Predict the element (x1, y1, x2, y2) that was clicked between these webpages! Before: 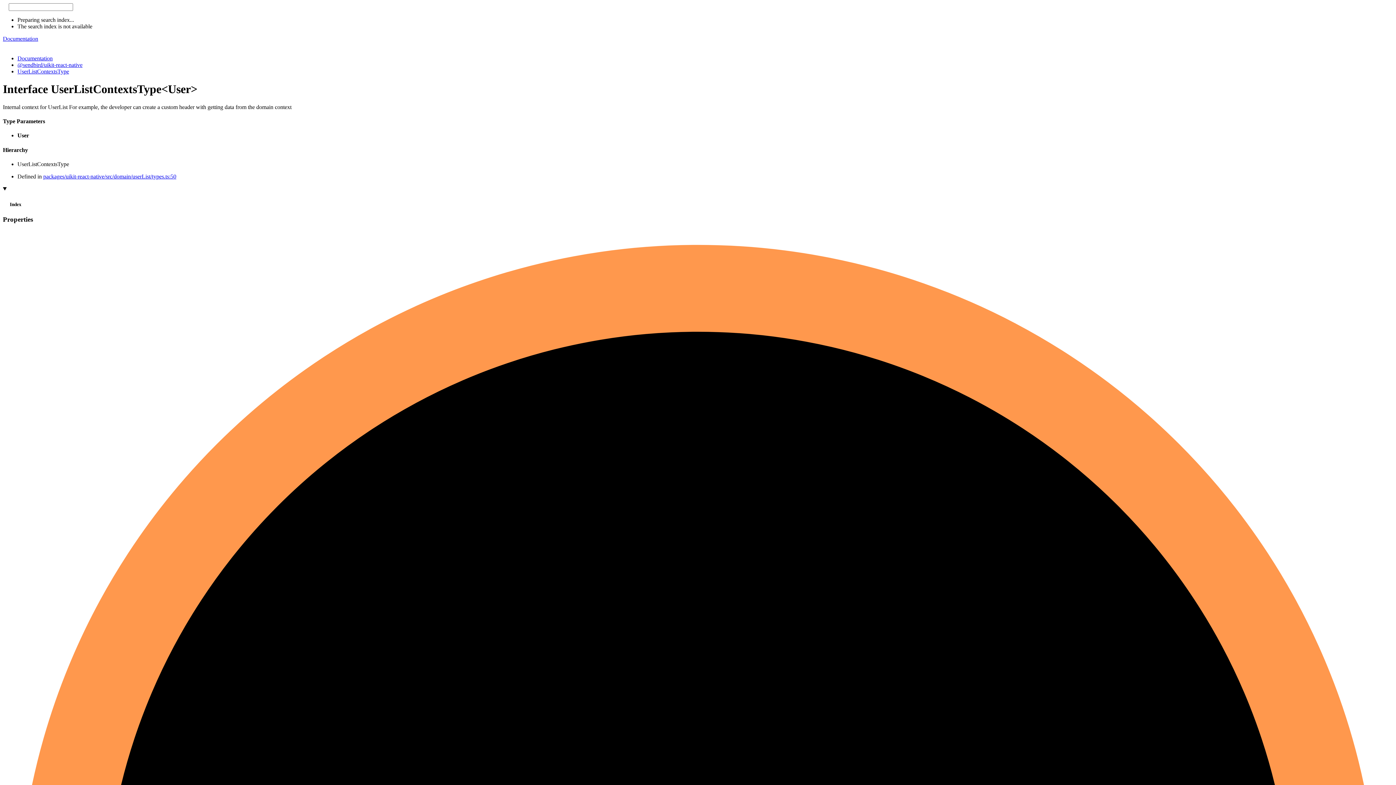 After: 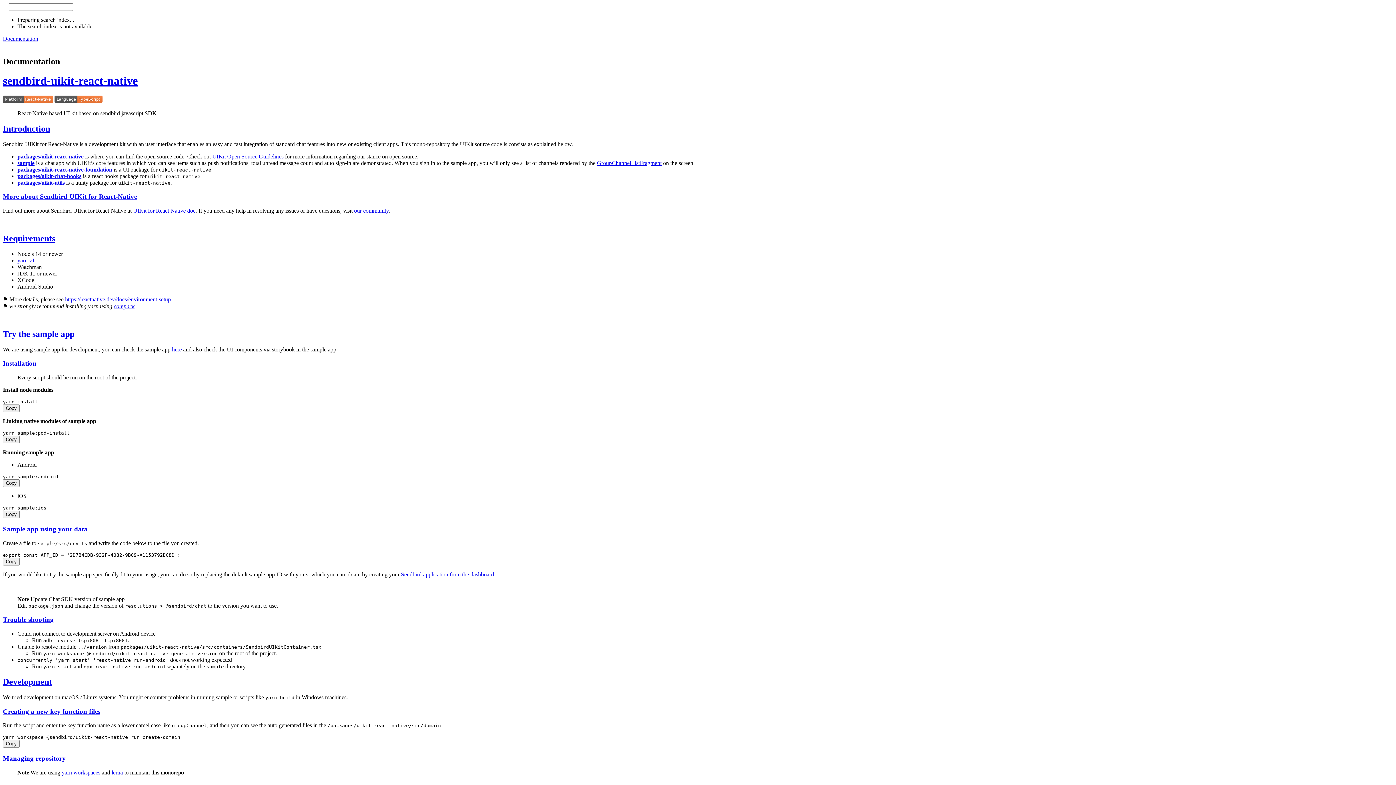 Action: label: Documentation bbox: (17, 55, 52, 61)